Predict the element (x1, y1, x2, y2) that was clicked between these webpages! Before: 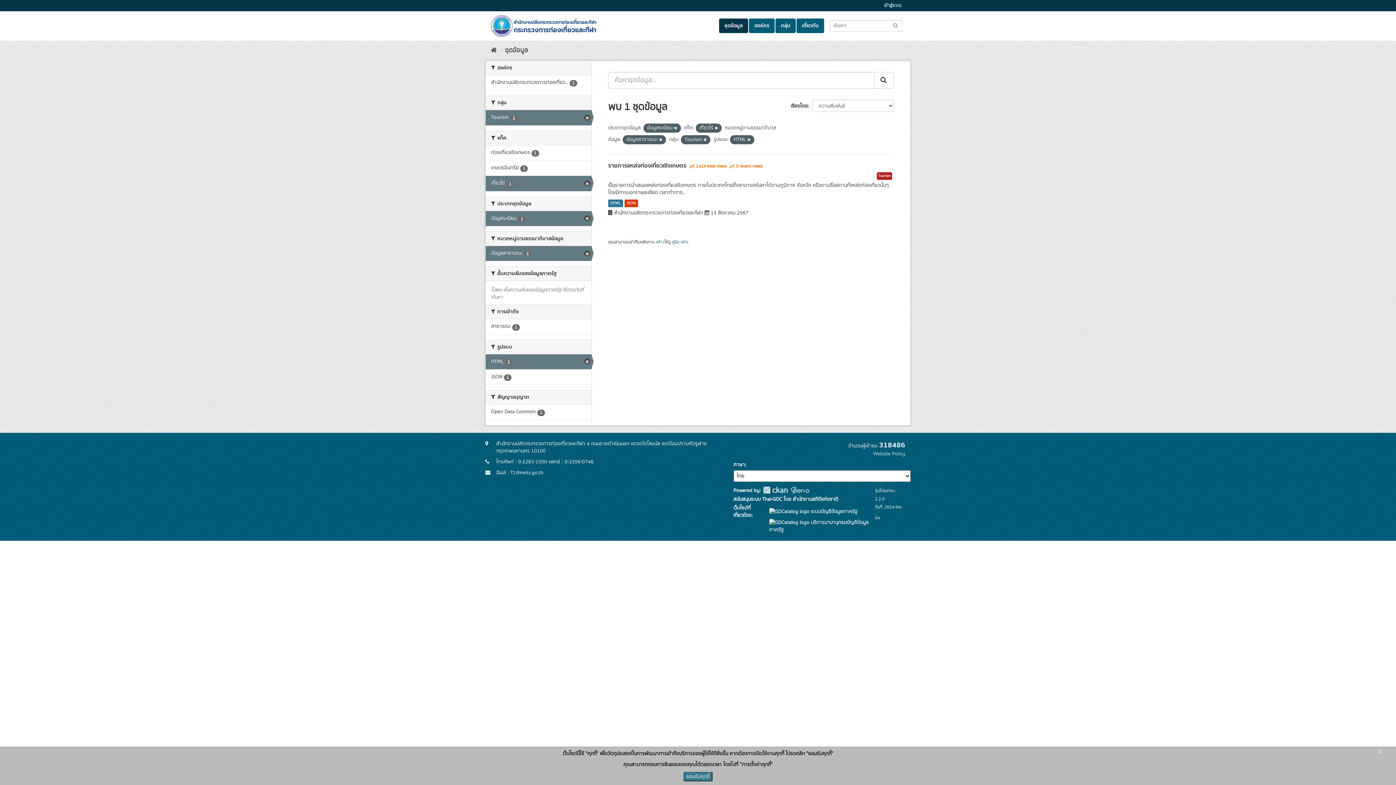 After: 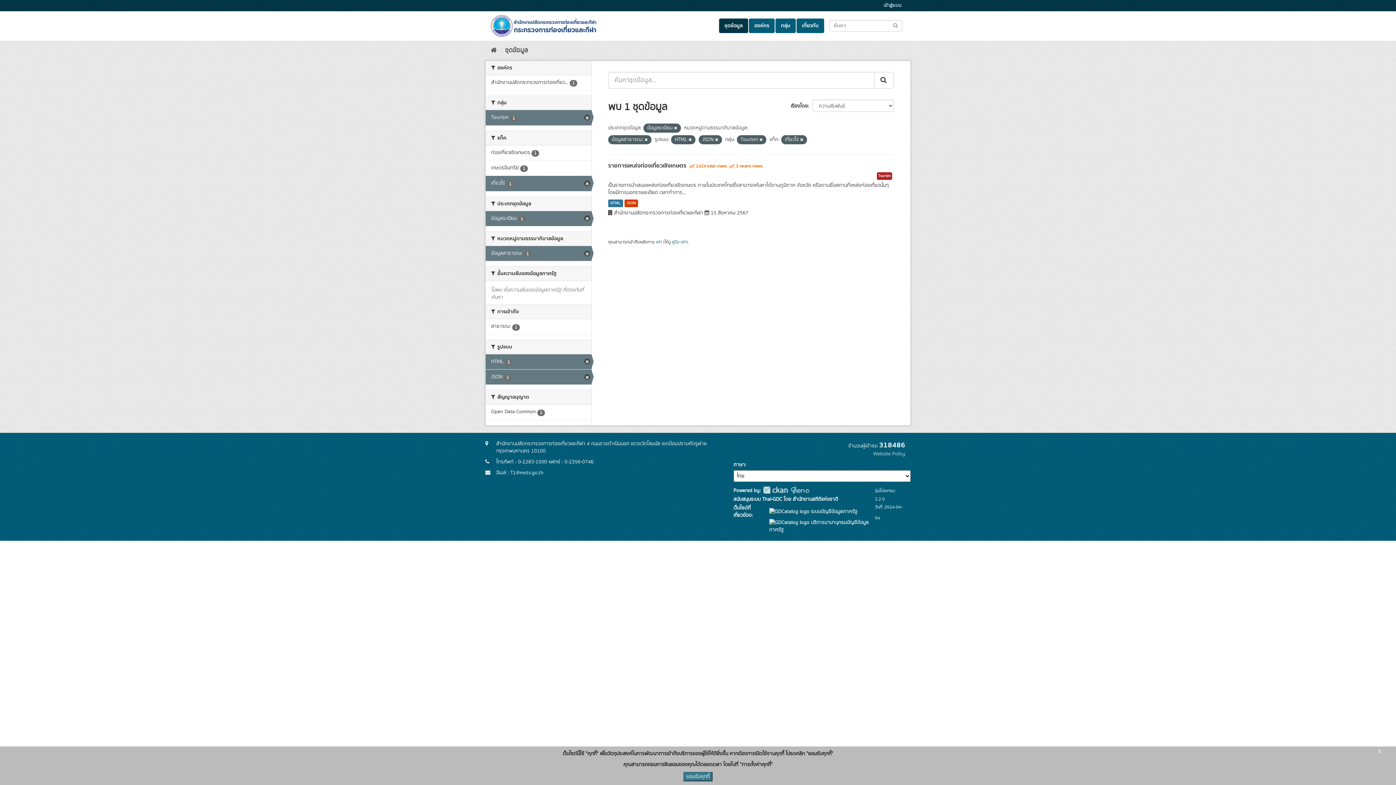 Action: label: JSON 1 bbox: (485, 369, 591, 384)